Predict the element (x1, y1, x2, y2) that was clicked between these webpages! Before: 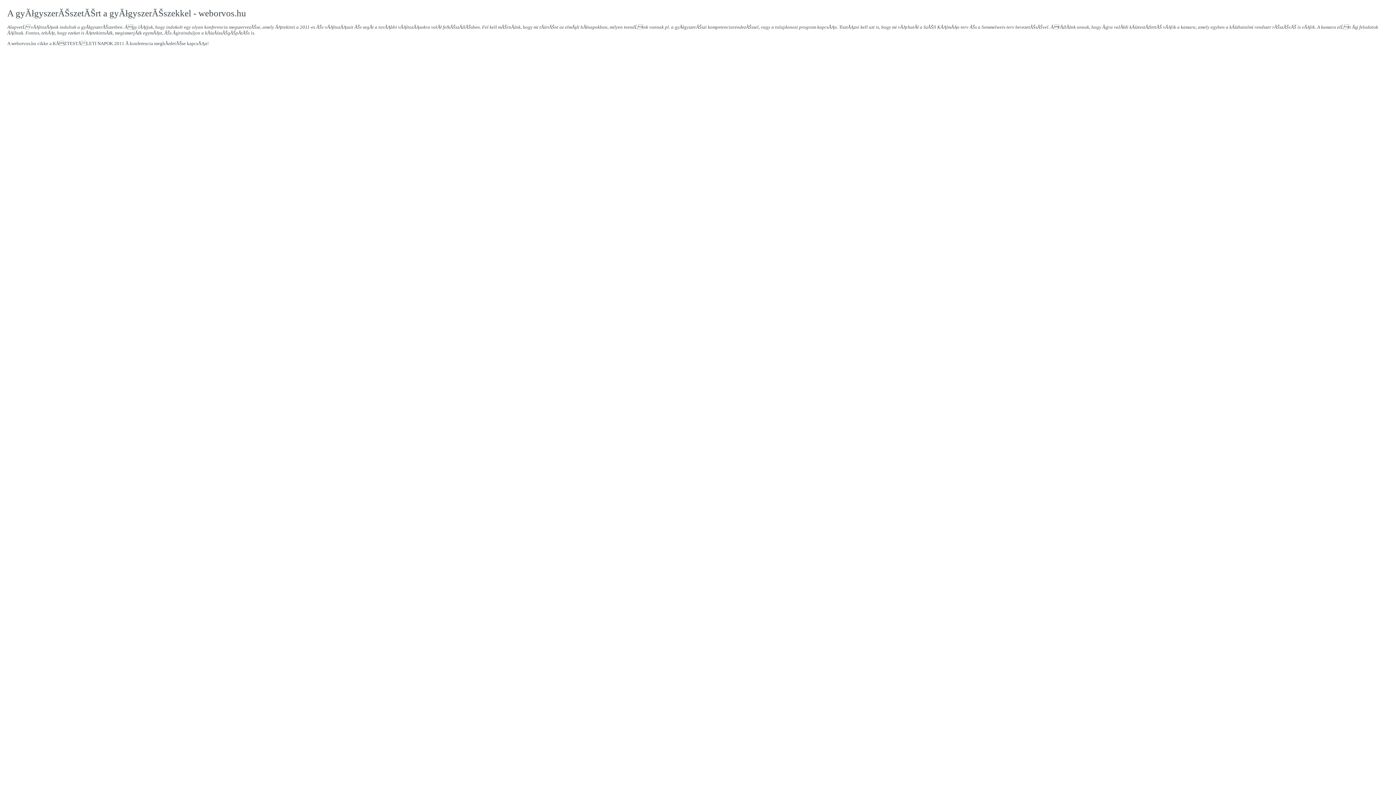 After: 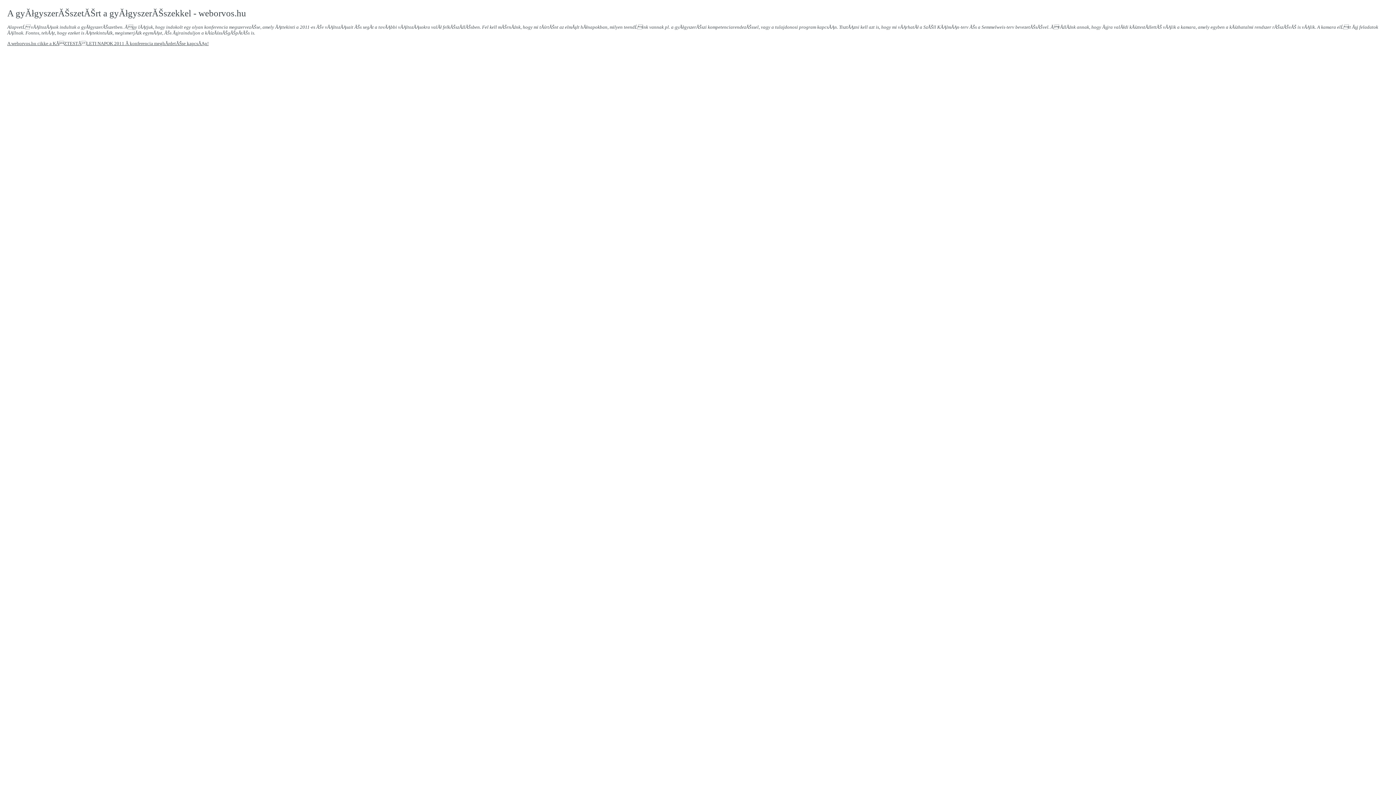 Action: label: A weborvos.hu cikke a KĂZTESTĂLETI NAPOK 2011 Â konferencia meghĂ­rdetĂŠse kapcsĂĄn! bbox: (7, 40, 208, 46)